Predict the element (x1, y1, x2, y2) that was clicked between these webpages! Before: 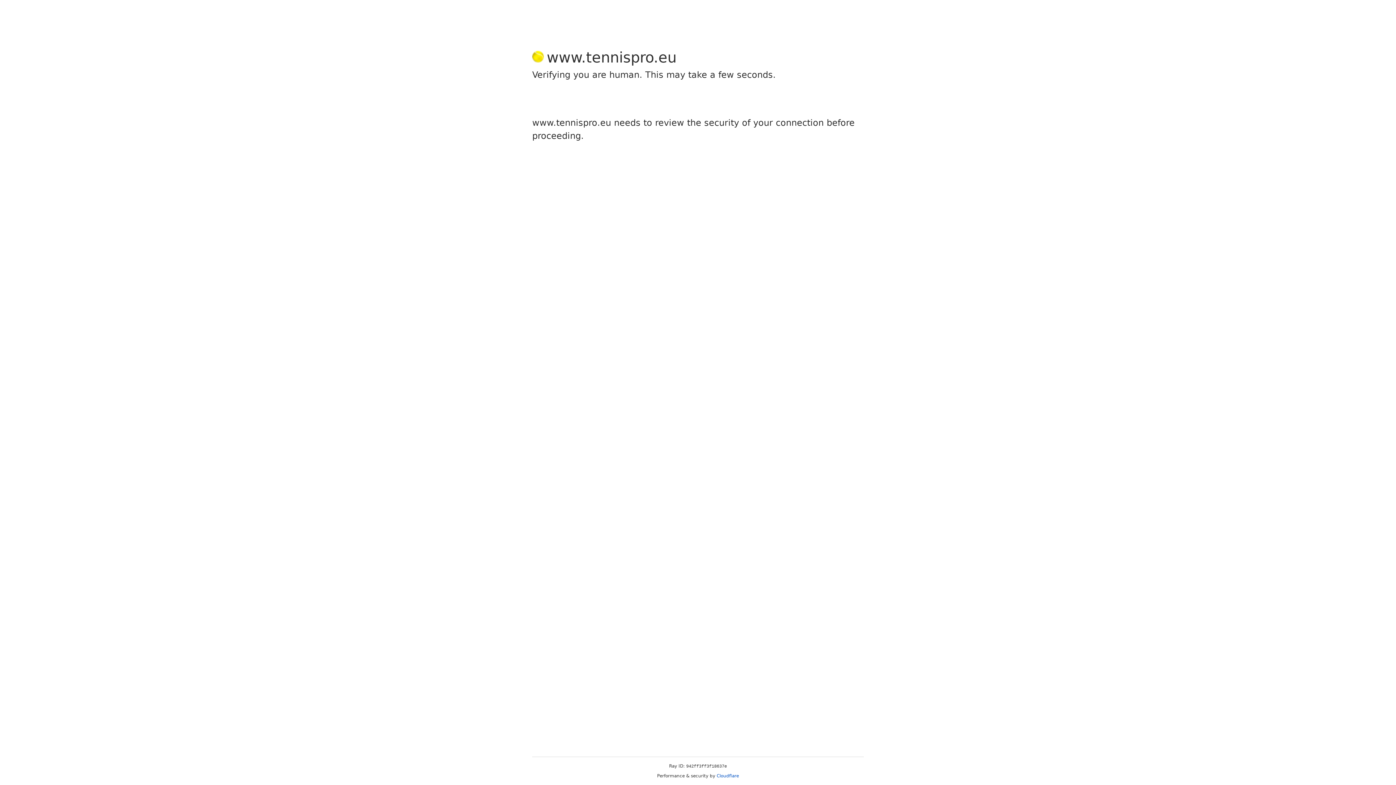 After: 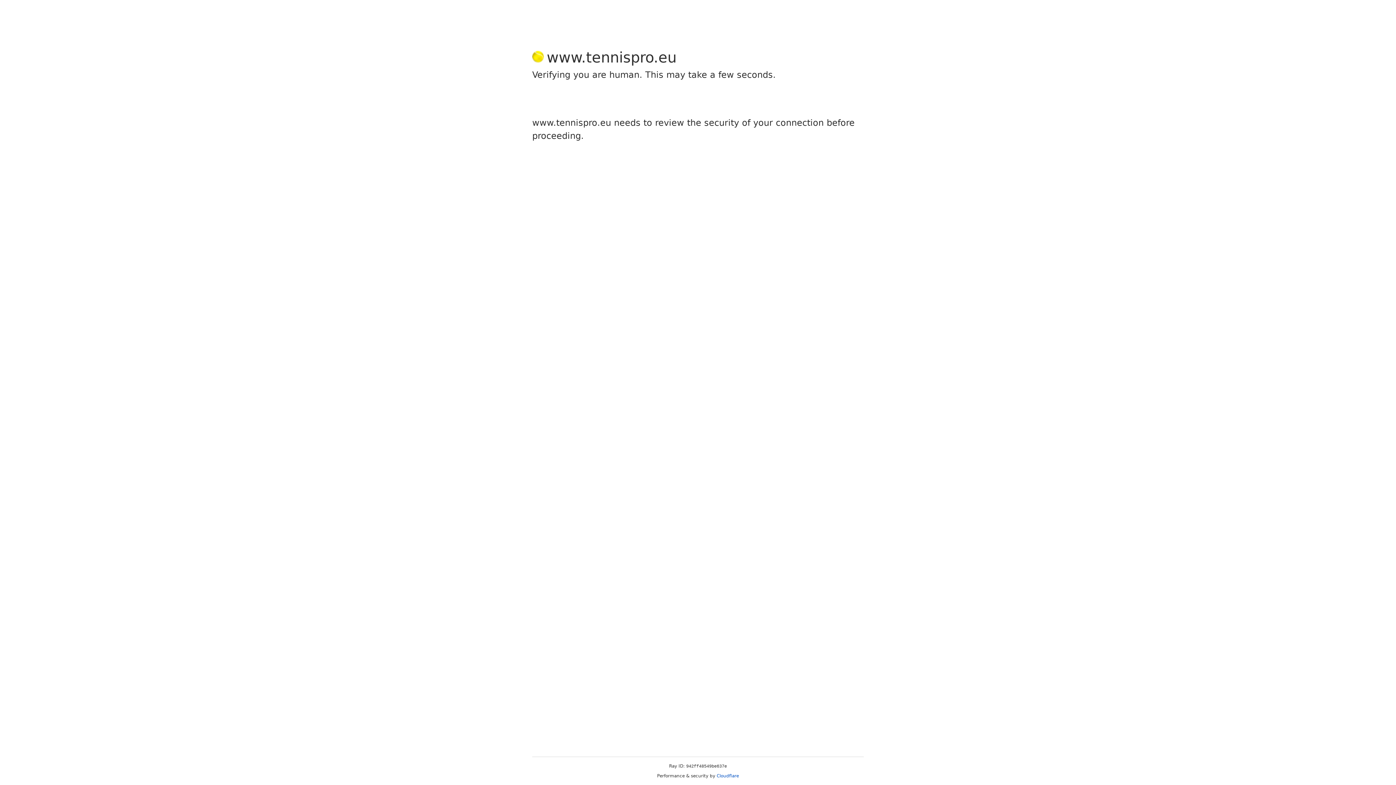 Action: bbox: (716, 773, 739, 778) label: Cloudflare